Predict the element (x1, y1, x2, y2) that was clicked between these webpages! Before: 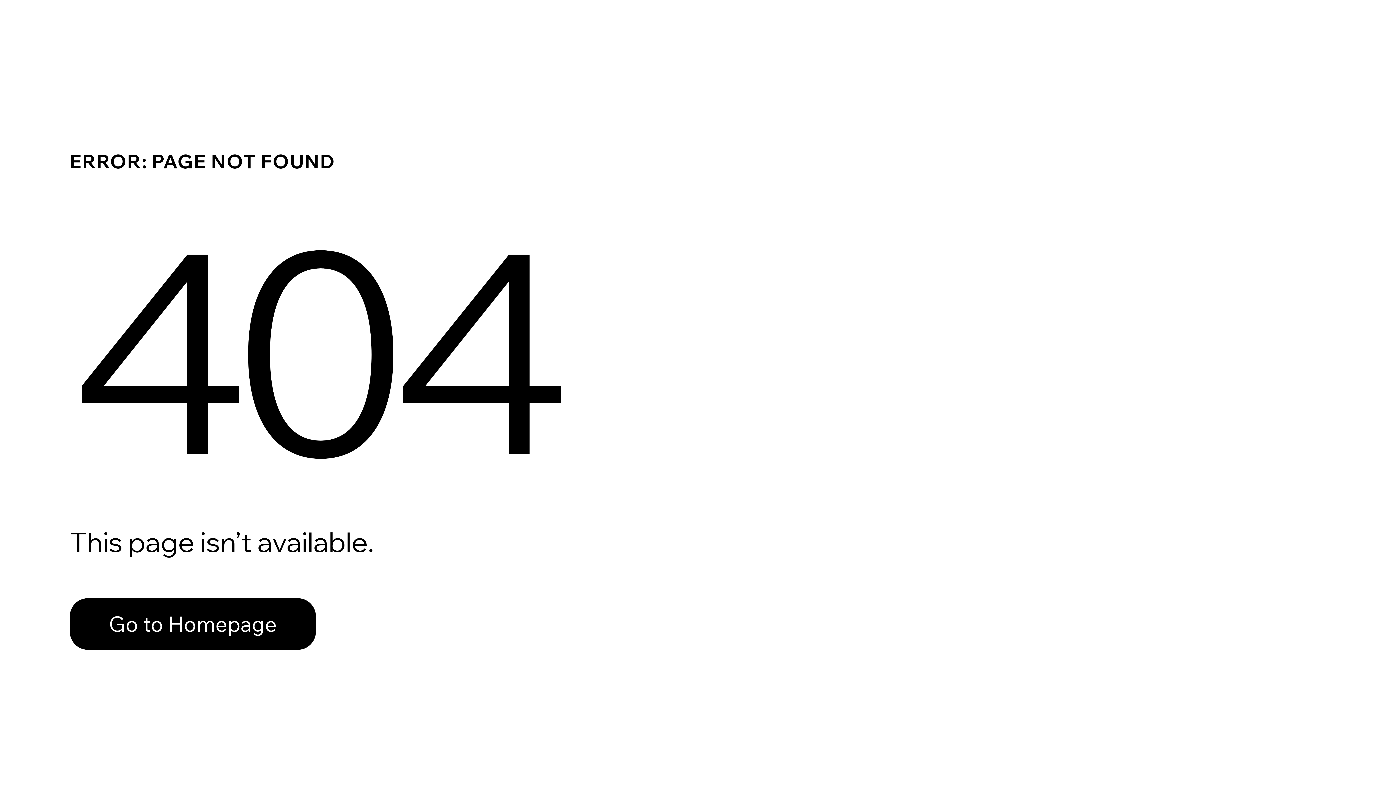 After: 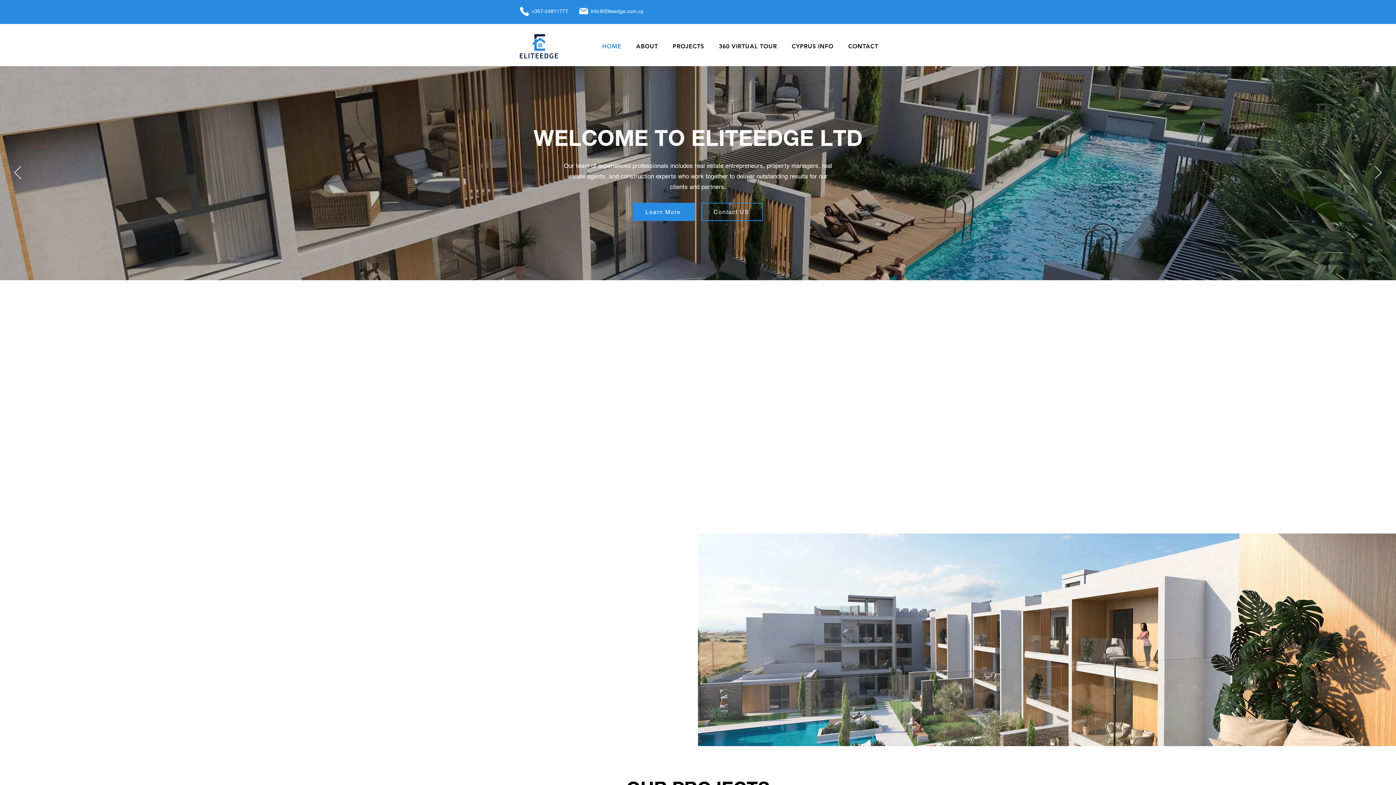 Action: bbox: (69, 582, 768, 659) label: Go to Homepage